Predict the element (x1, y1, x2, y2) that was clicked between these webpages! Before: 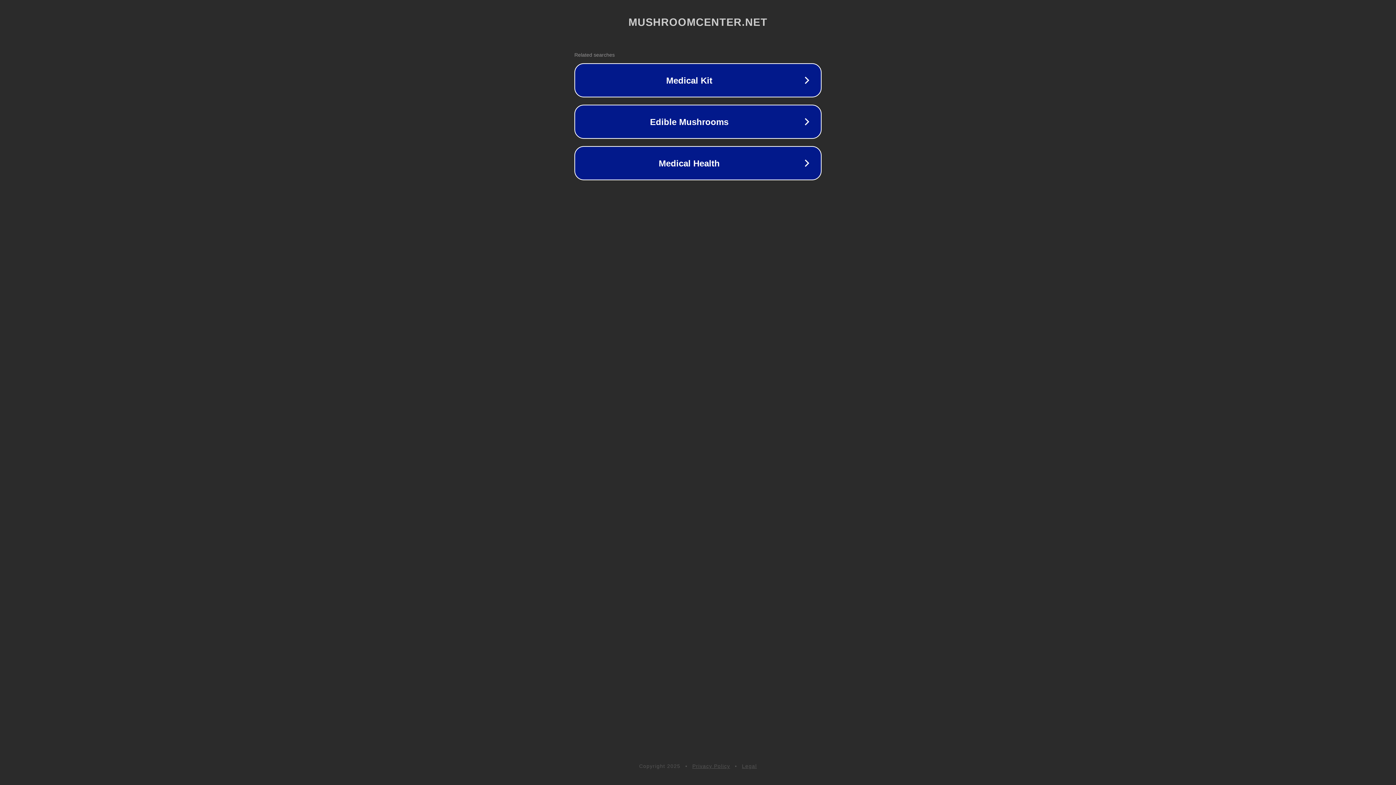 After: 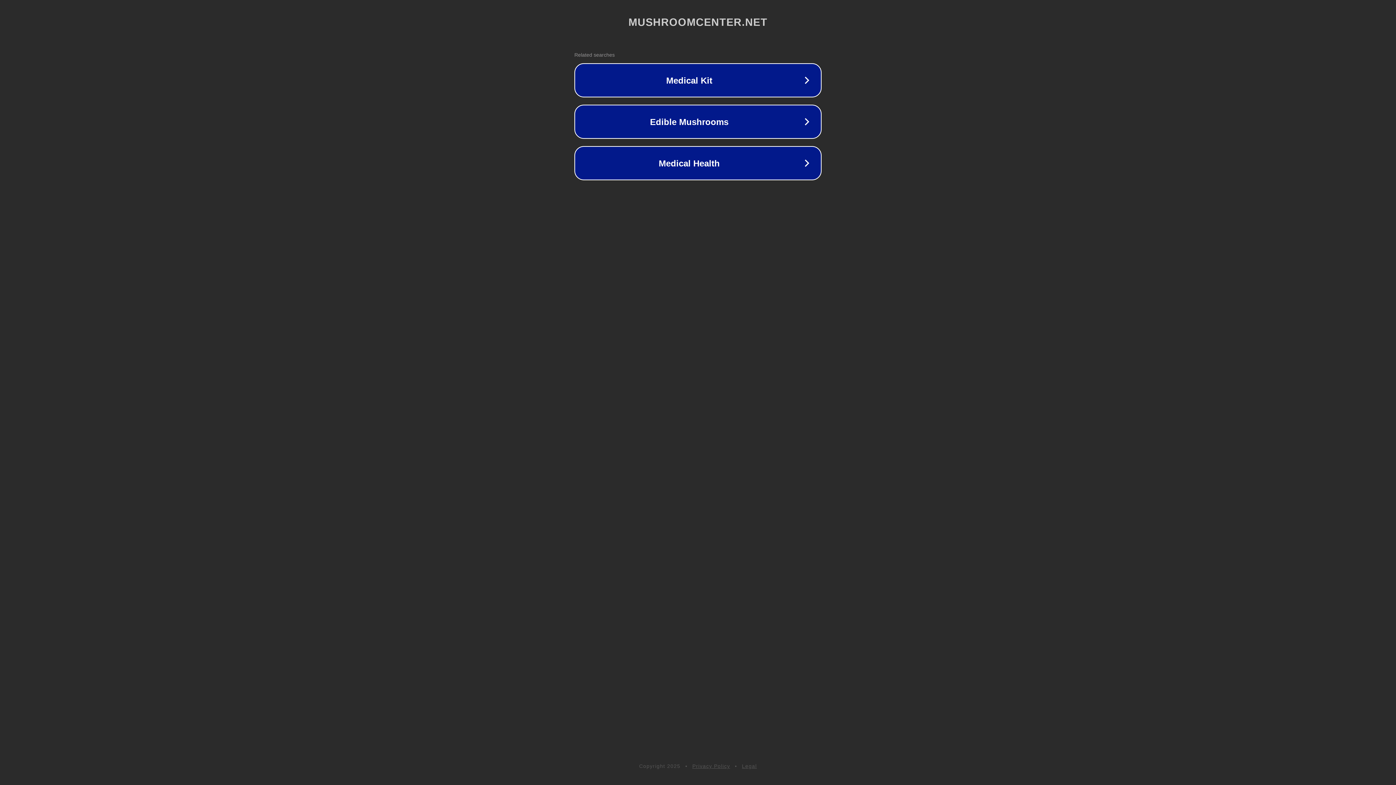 Action: bbox: (742, 763, 757, 769) label: Legal